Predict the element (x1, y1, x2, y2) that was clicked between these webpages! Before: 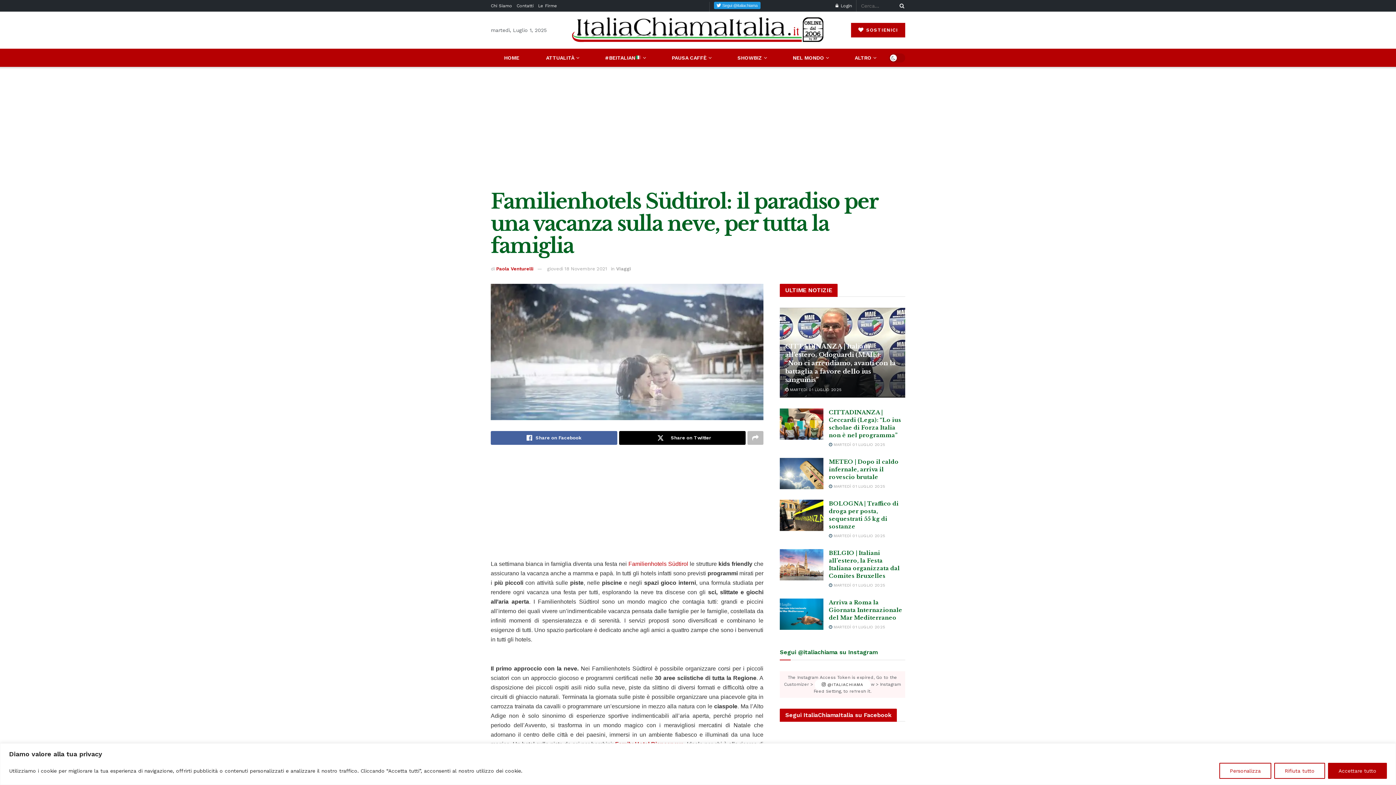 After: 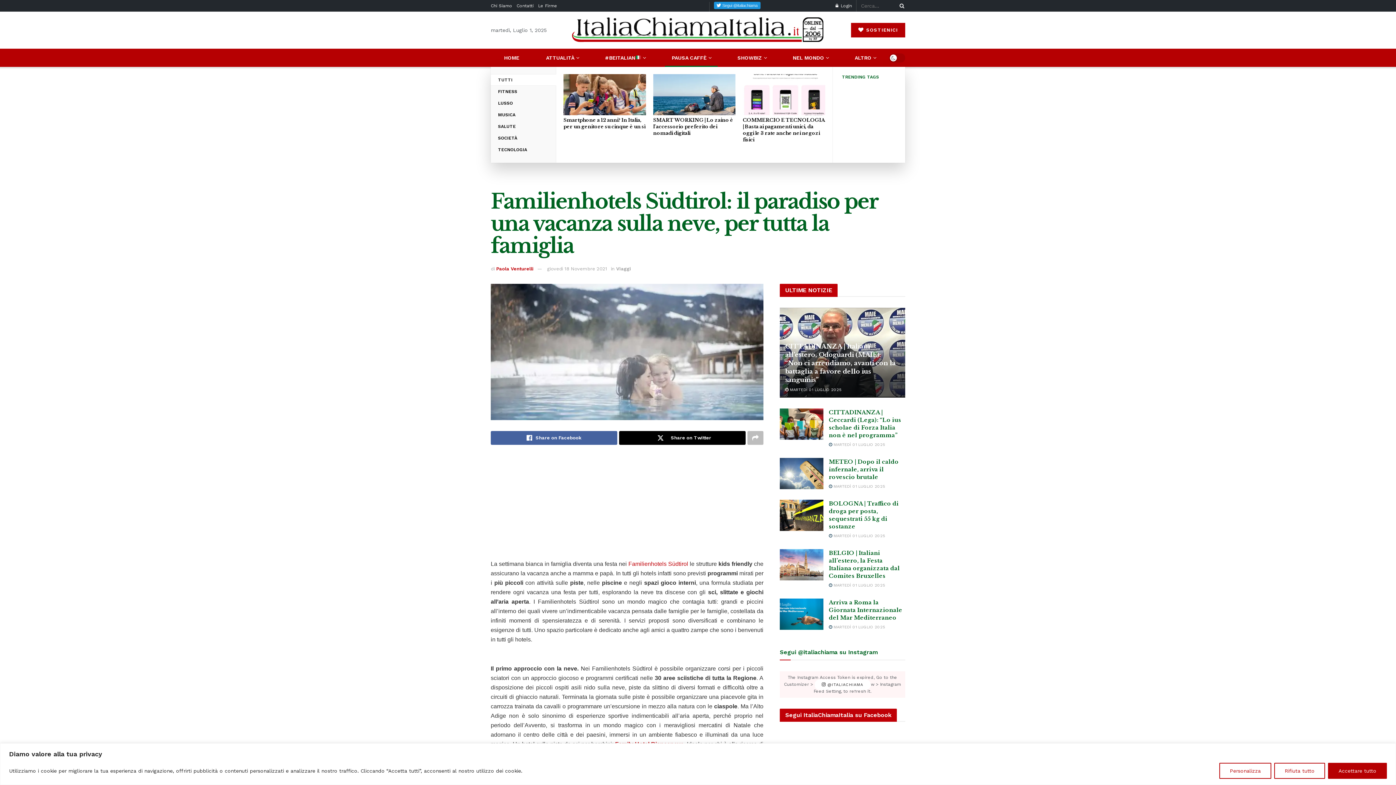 Action: label: PAUSA CAFFÈ bbox: (658, 48, 724, 66)